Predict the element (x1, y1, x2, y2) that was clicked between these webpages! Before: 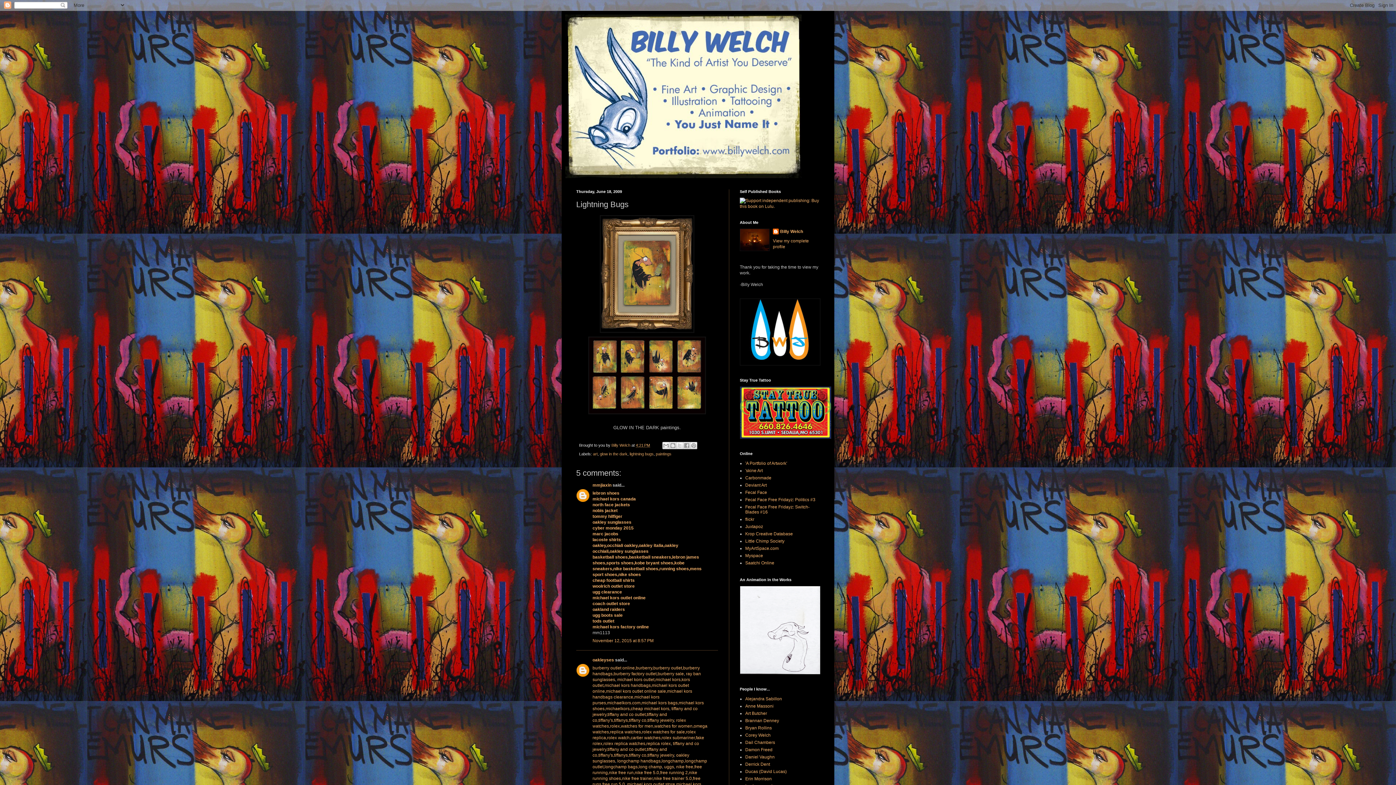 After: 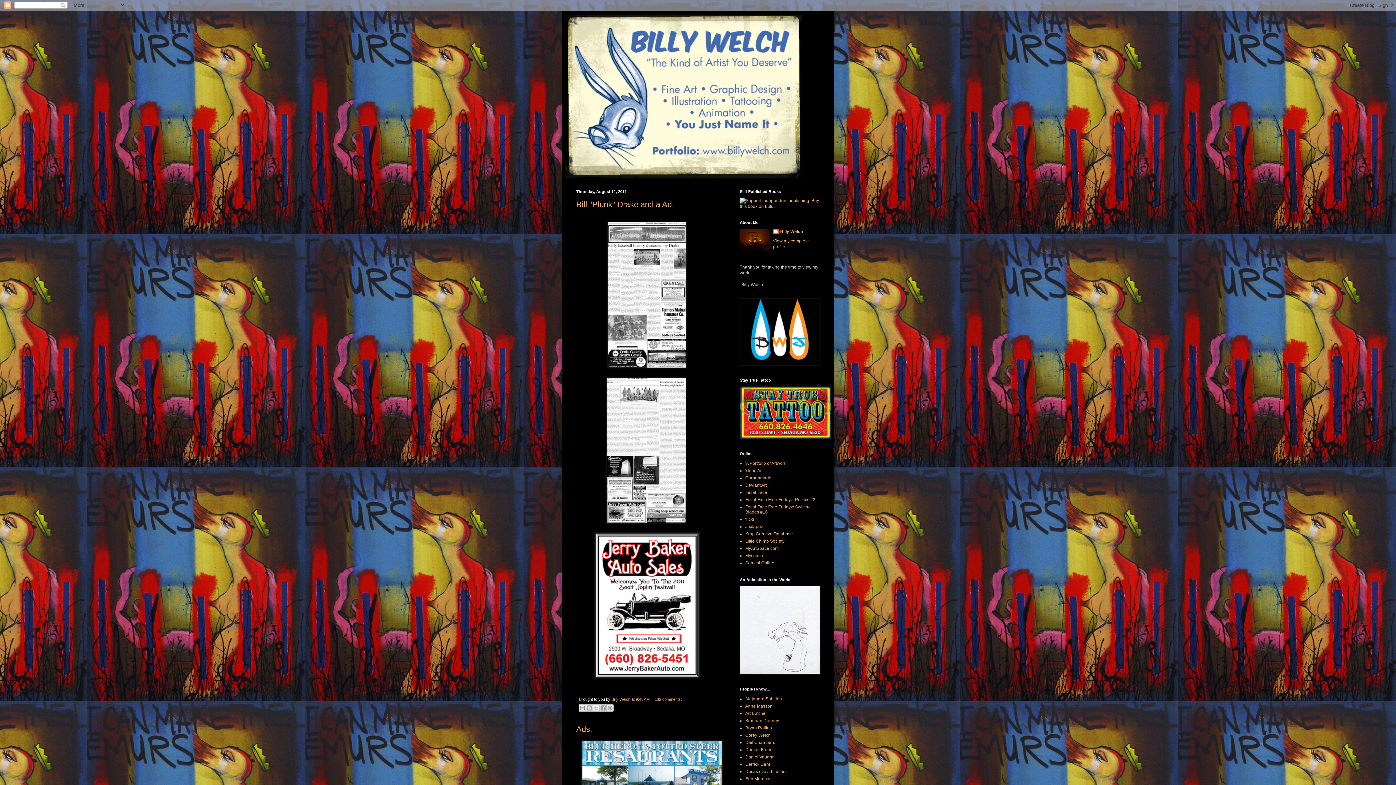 Action: bbox: (565, 14, 830, 178)